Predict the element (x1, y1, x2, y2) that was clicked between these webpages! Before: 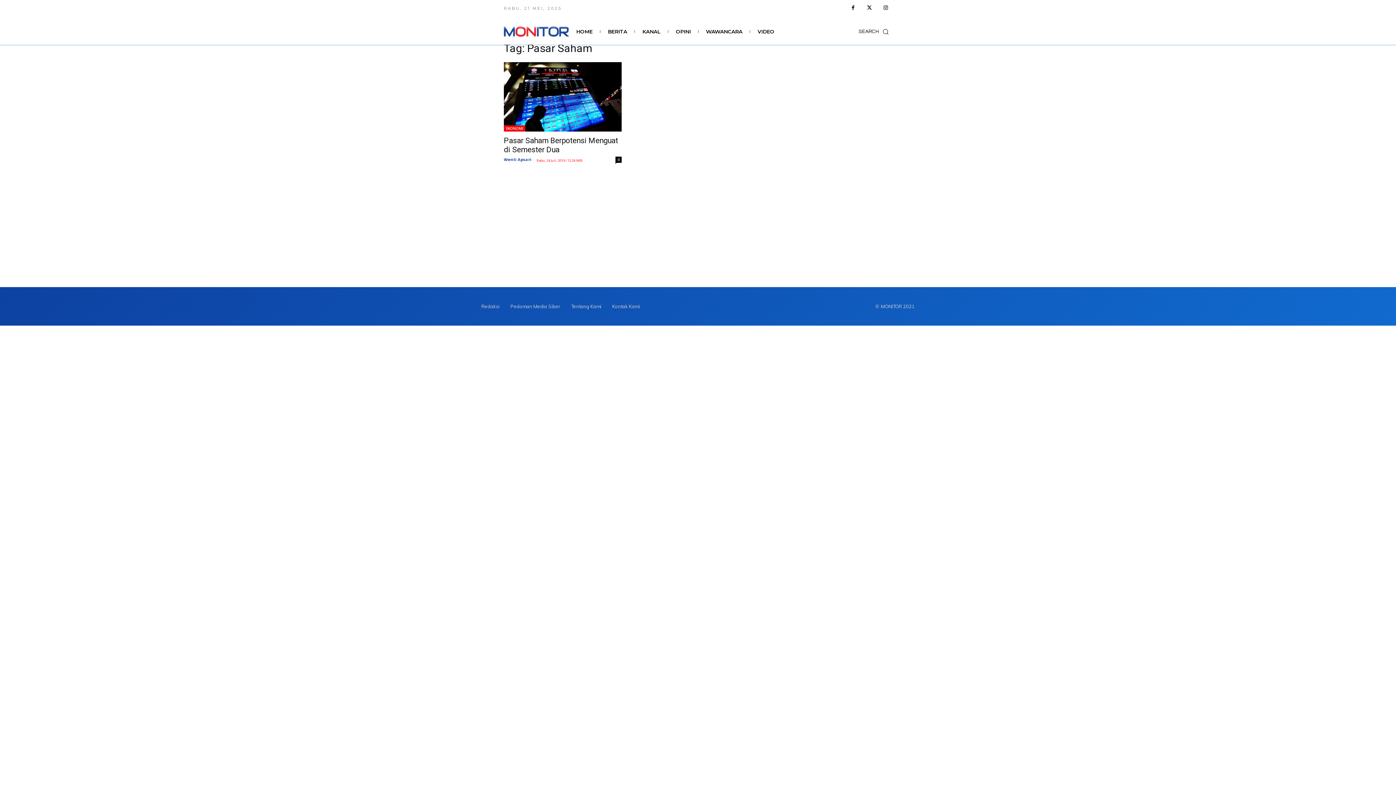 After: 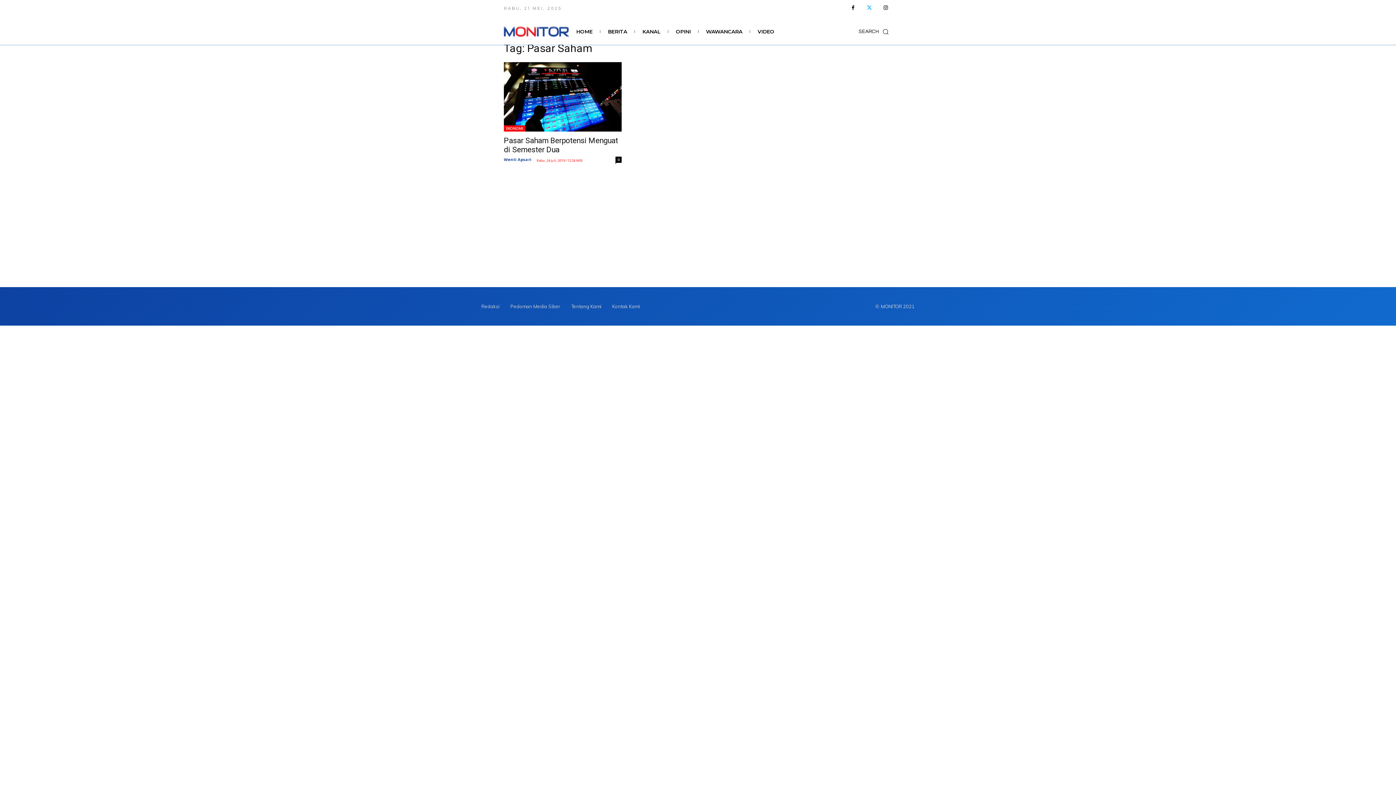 Action: bbox: (863, 1, 876, 14)